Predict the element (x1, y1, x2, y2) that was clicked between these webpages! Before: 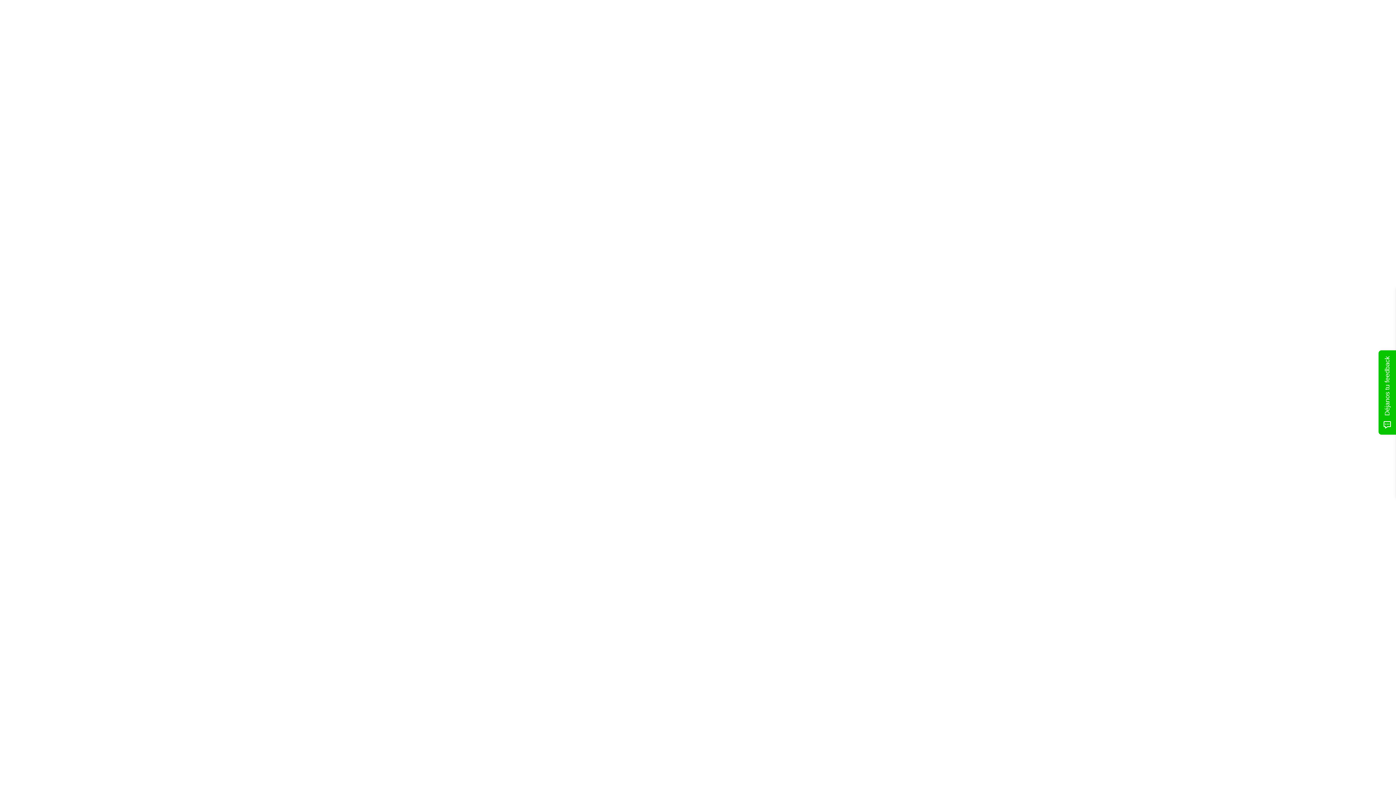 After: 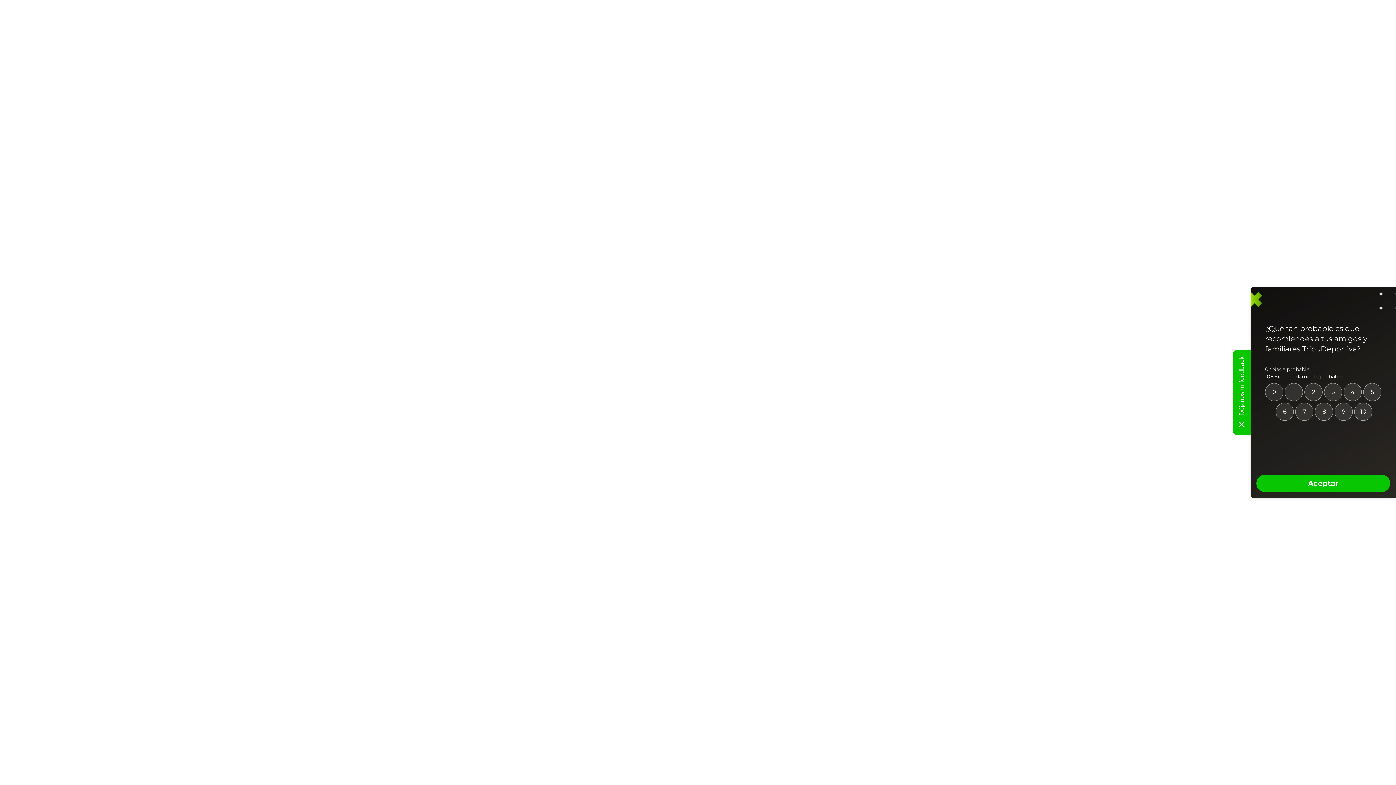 Action: label: Déjanos tu feedback bbox: (1378, 350, 1396, 434)